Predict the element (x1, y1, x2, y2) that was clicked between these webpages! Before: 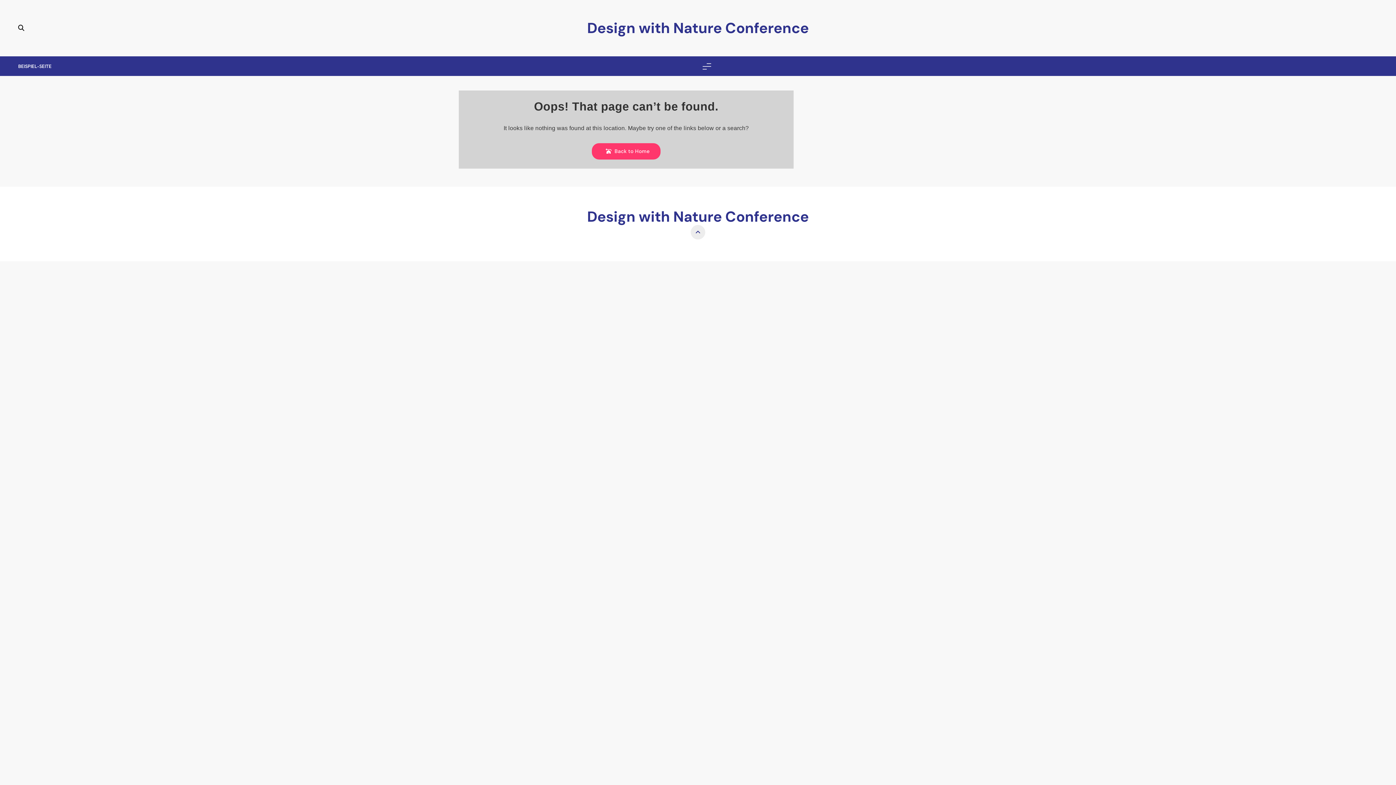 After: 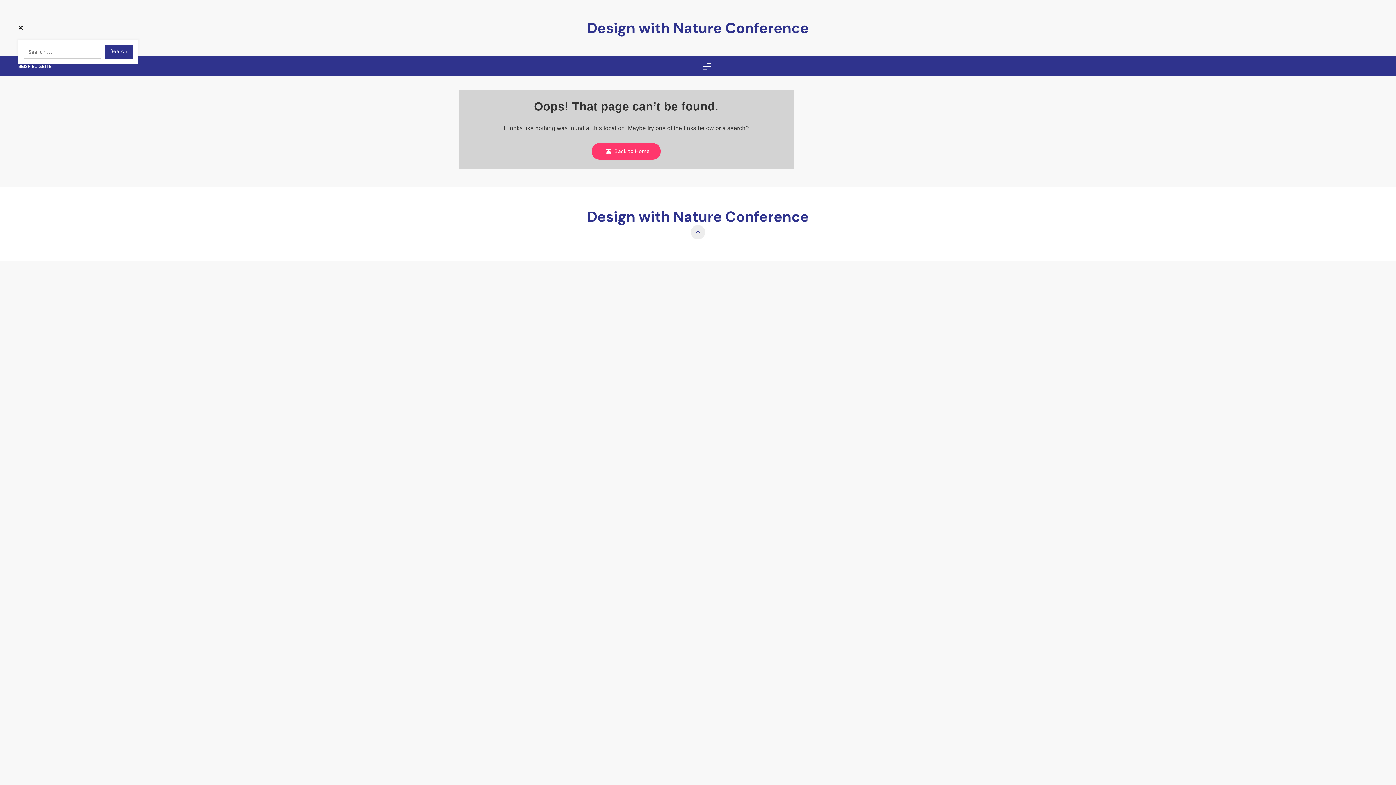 Action: bbox: (18, 24, 24, 30)